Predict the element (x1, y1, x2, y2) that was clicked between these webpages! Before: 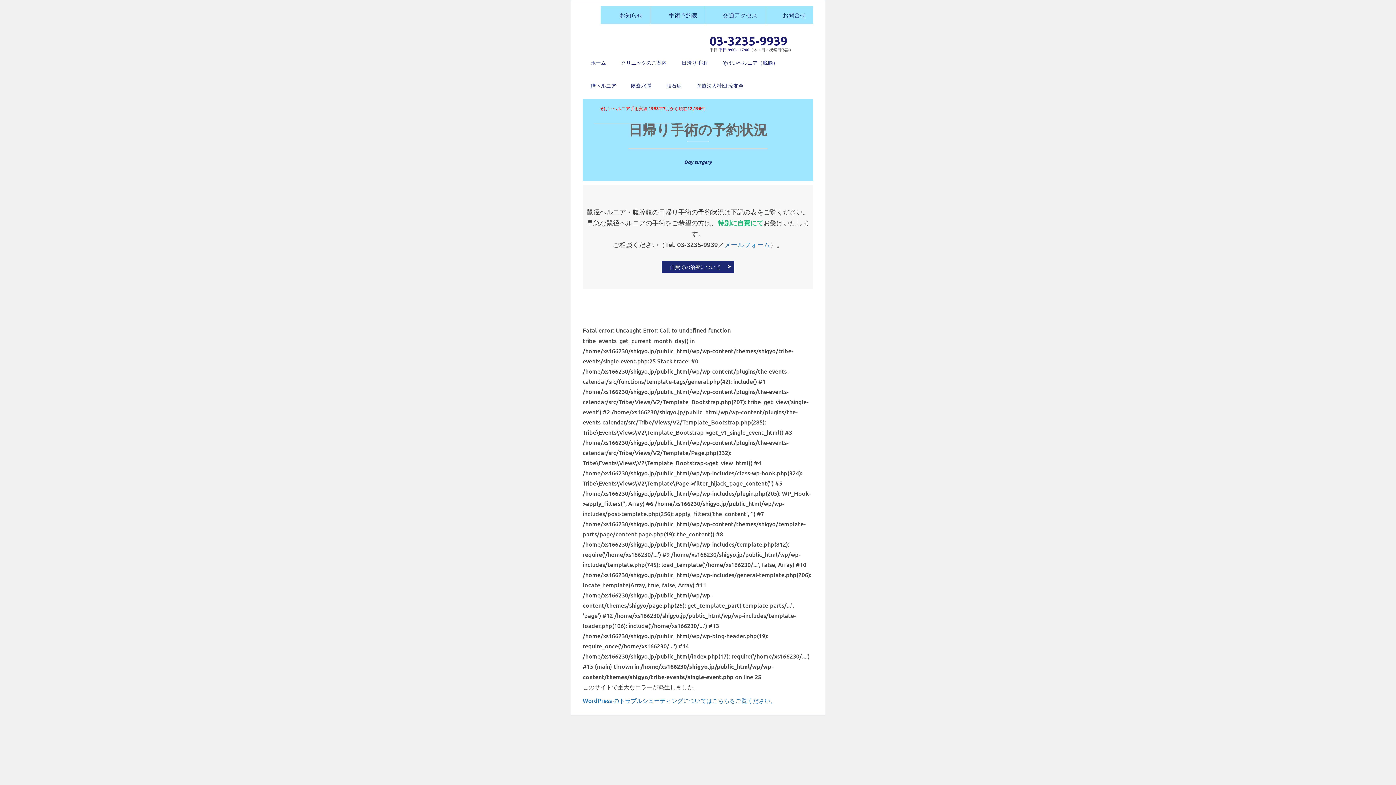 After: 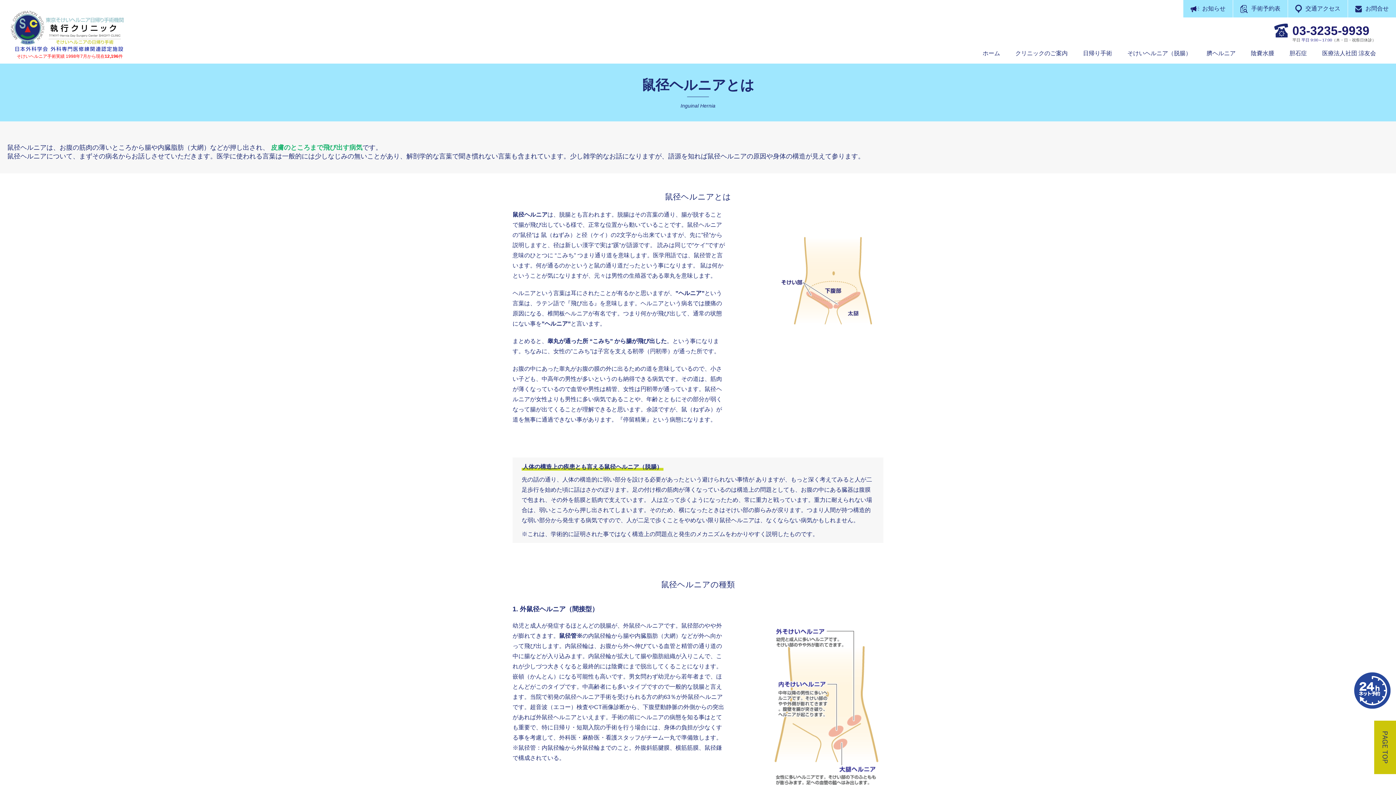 Action: bbox: (716, 53, 783, 72) label: そけいヘルニア（脱腸）